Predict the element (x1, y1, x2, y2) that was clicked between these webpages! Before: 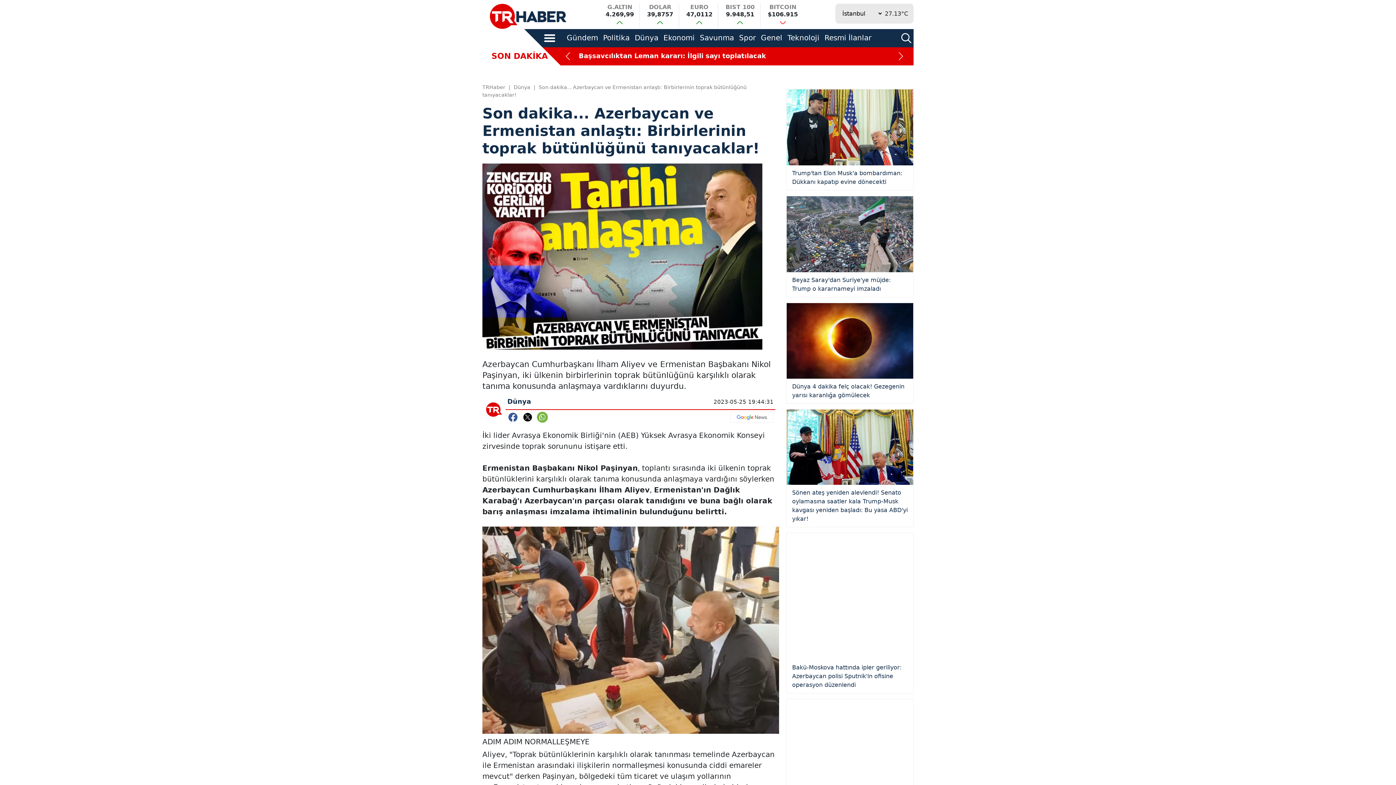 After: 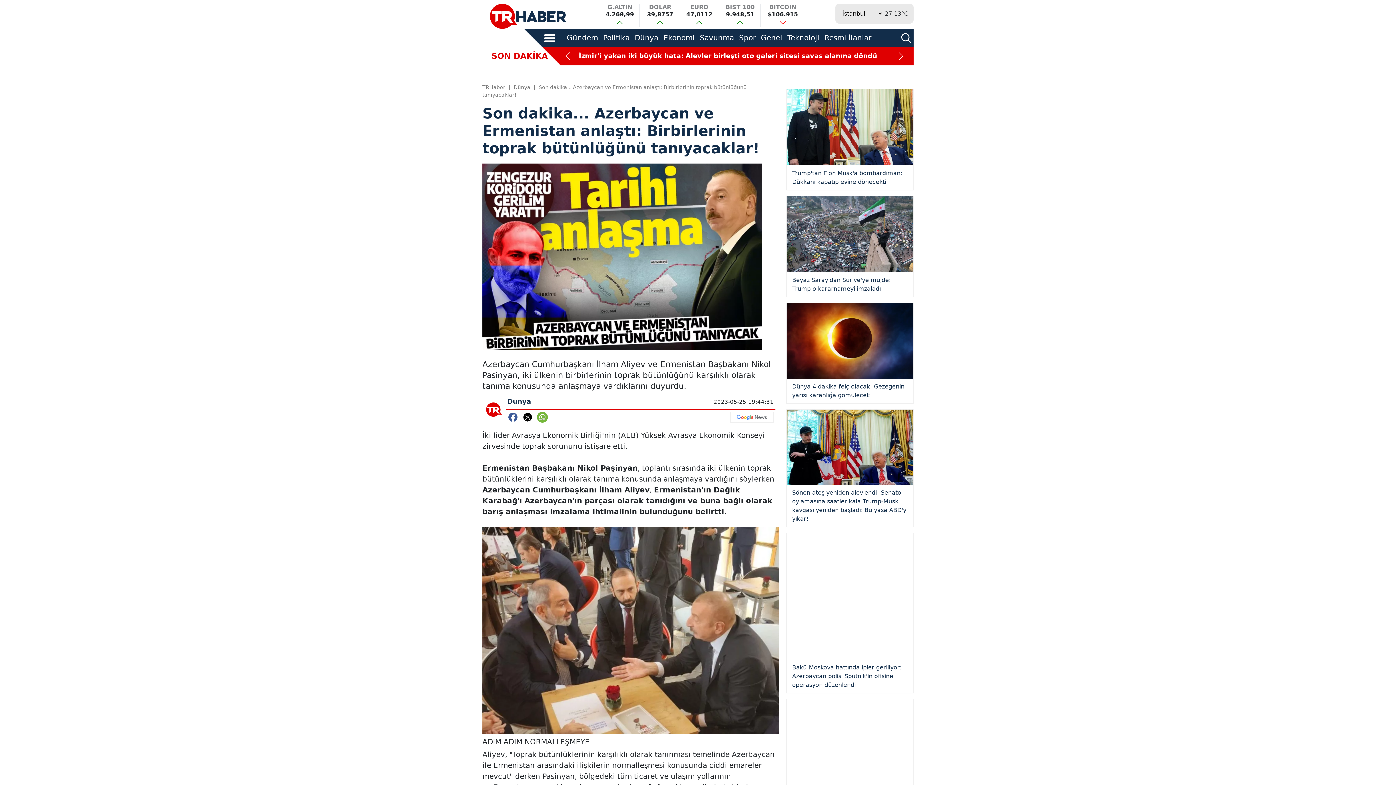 Action: bbox: (786, 432, 913, 583) label: Beyaz Saray'dan Suriye'ye müjde: Trump o kararnameyi imzaladı